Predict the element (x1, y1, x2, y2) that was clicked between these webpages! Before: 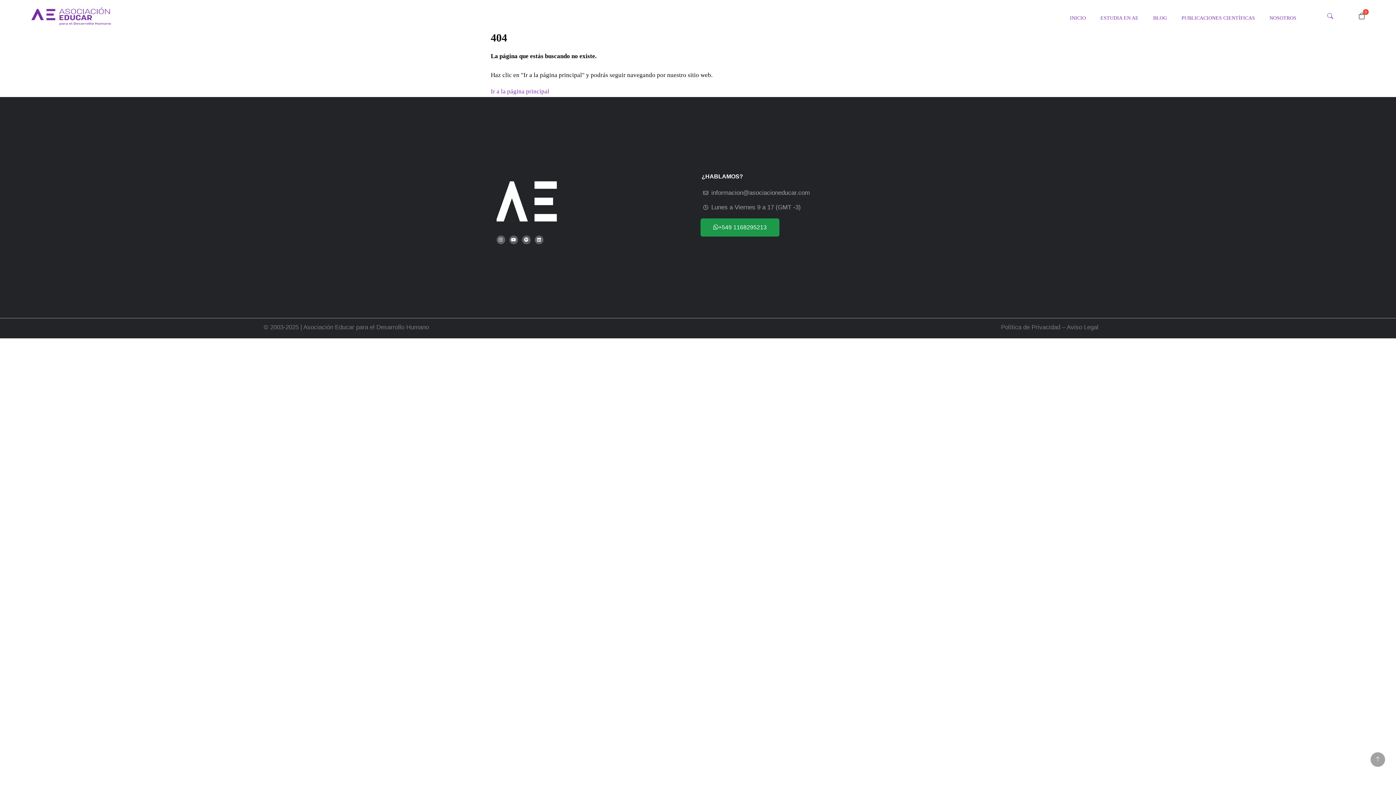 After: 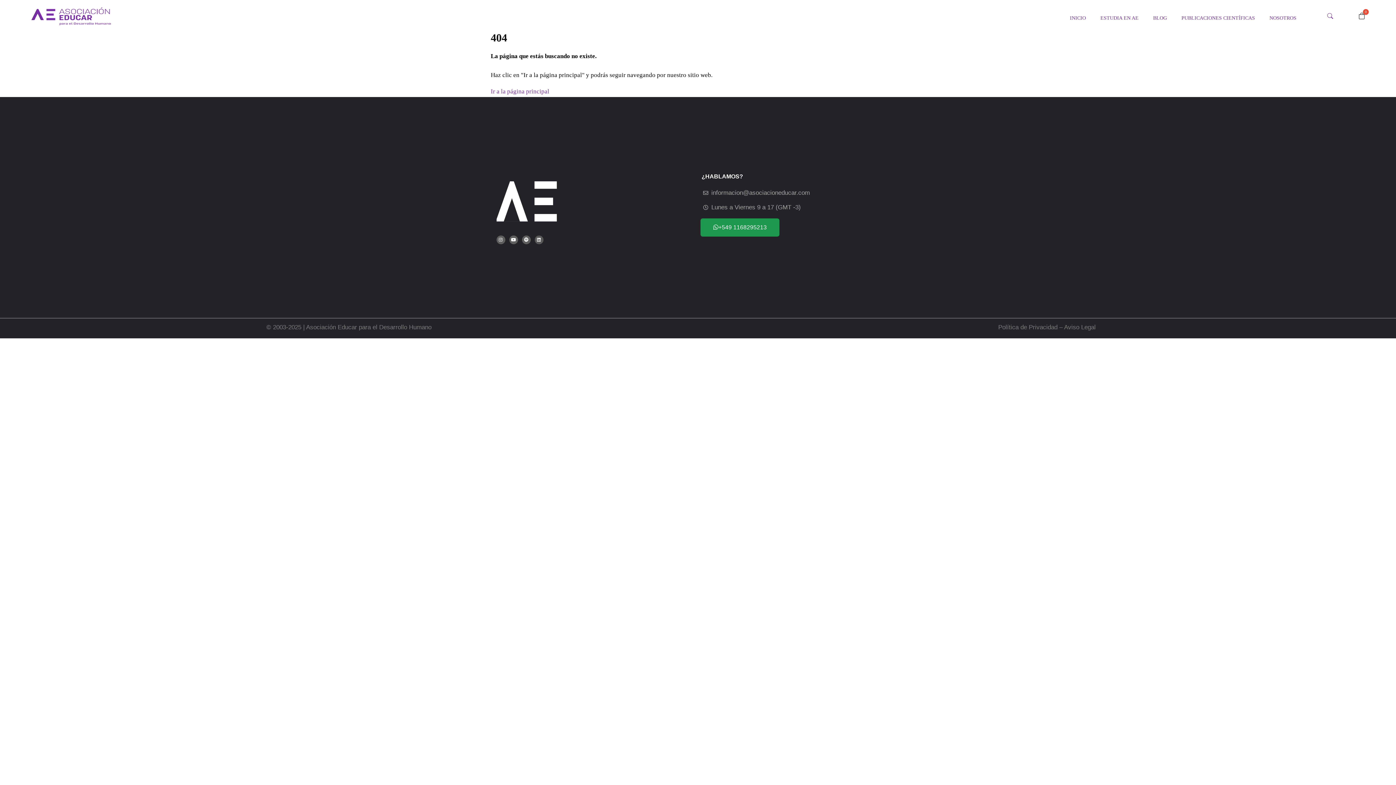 Action: bbox: (534, 235, 543, 244) label: Linkedin